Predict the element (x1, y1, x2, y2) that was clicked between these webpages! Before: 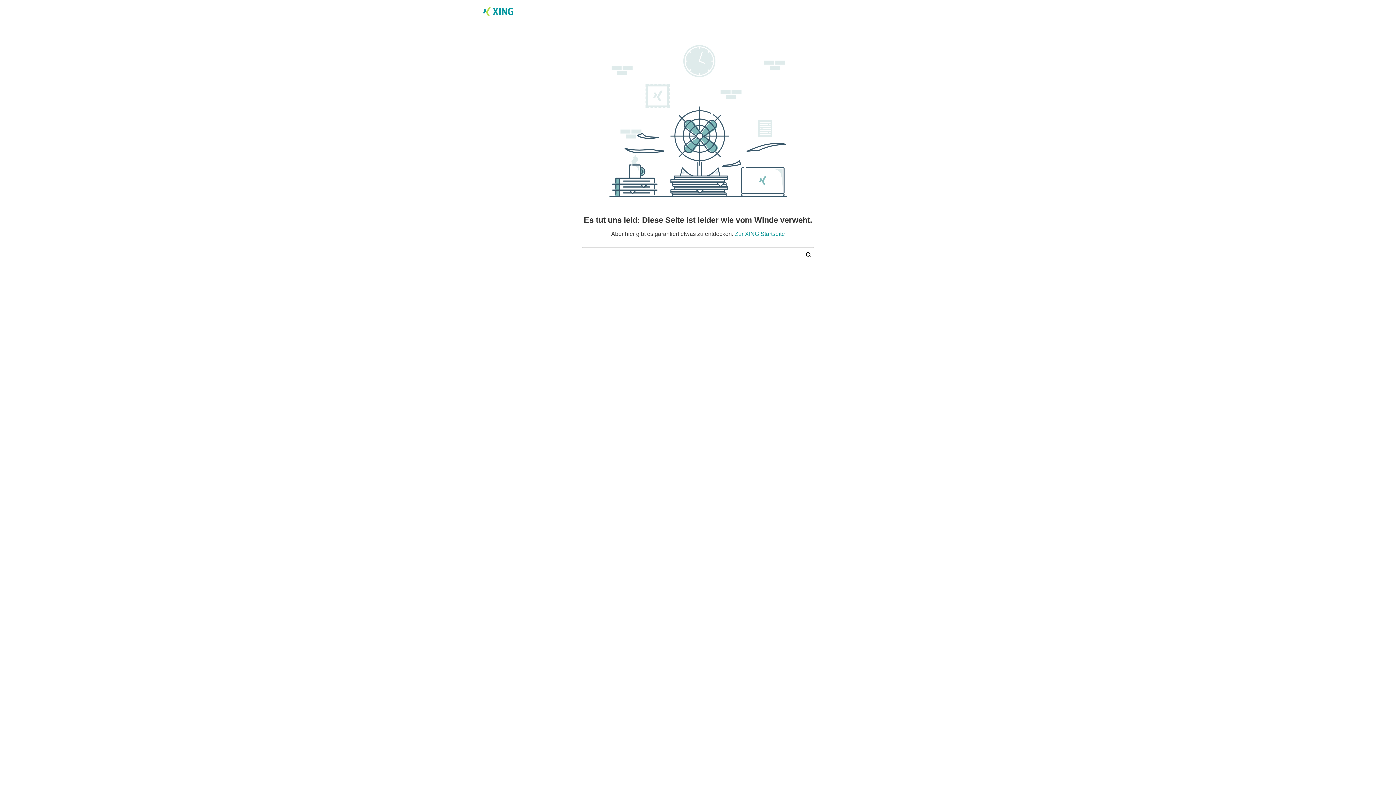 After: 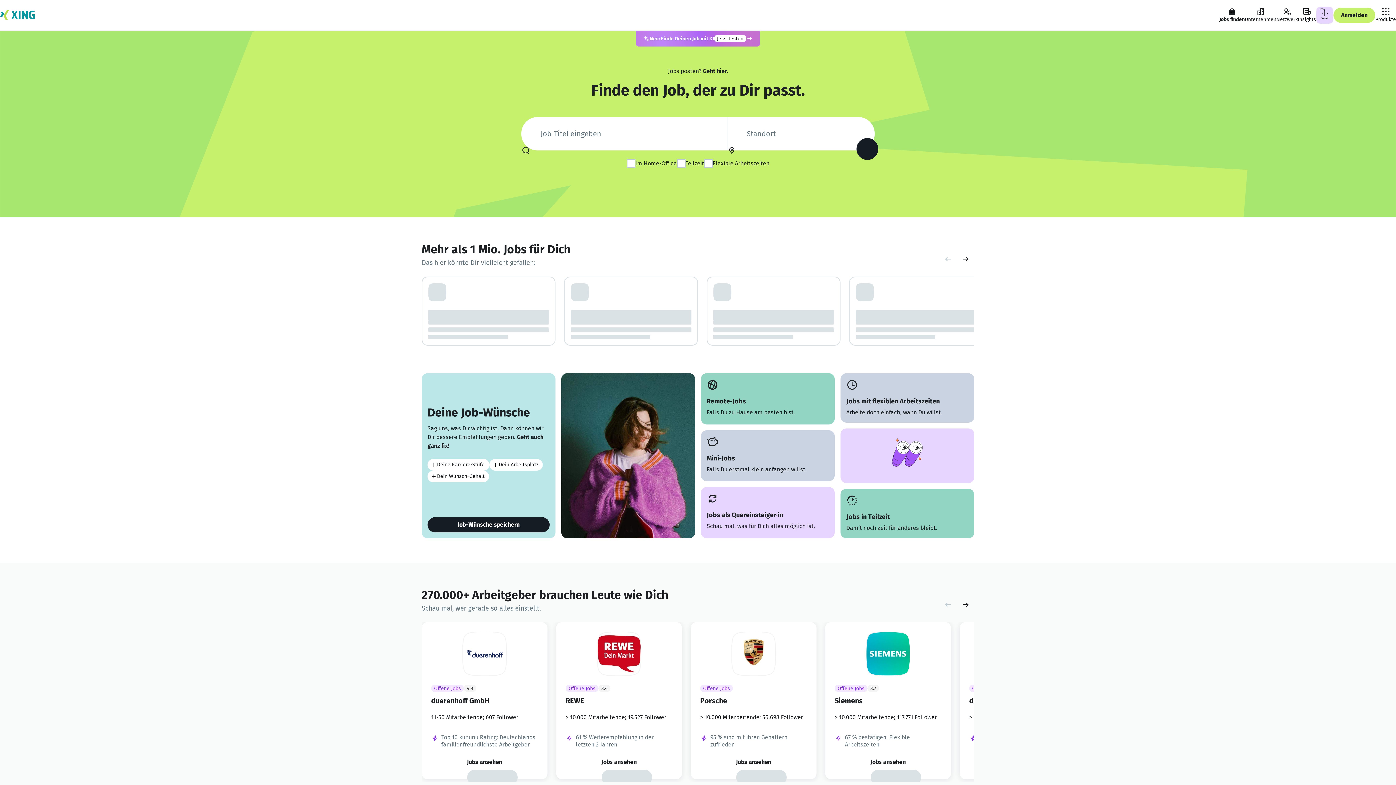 Action: bbox: (481, 4, 514, 20)